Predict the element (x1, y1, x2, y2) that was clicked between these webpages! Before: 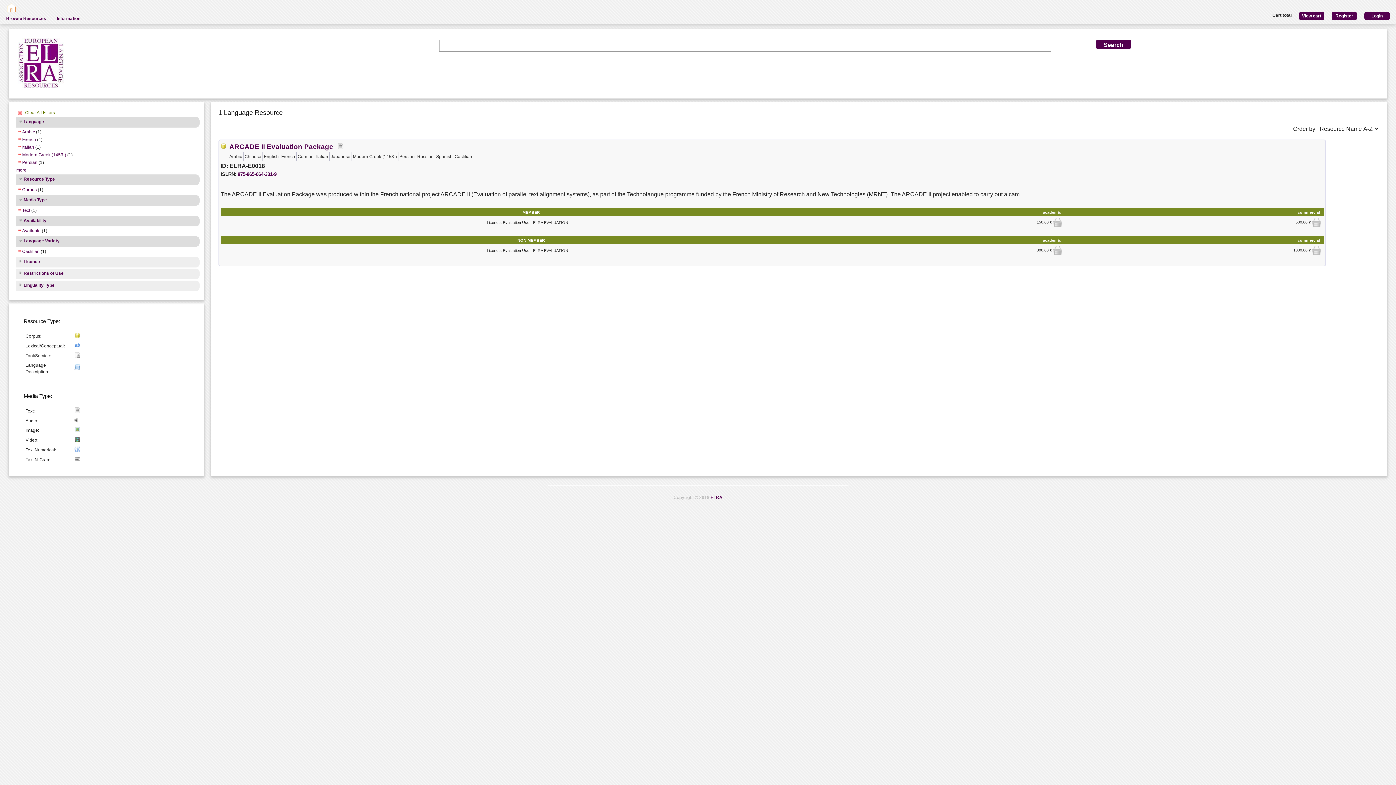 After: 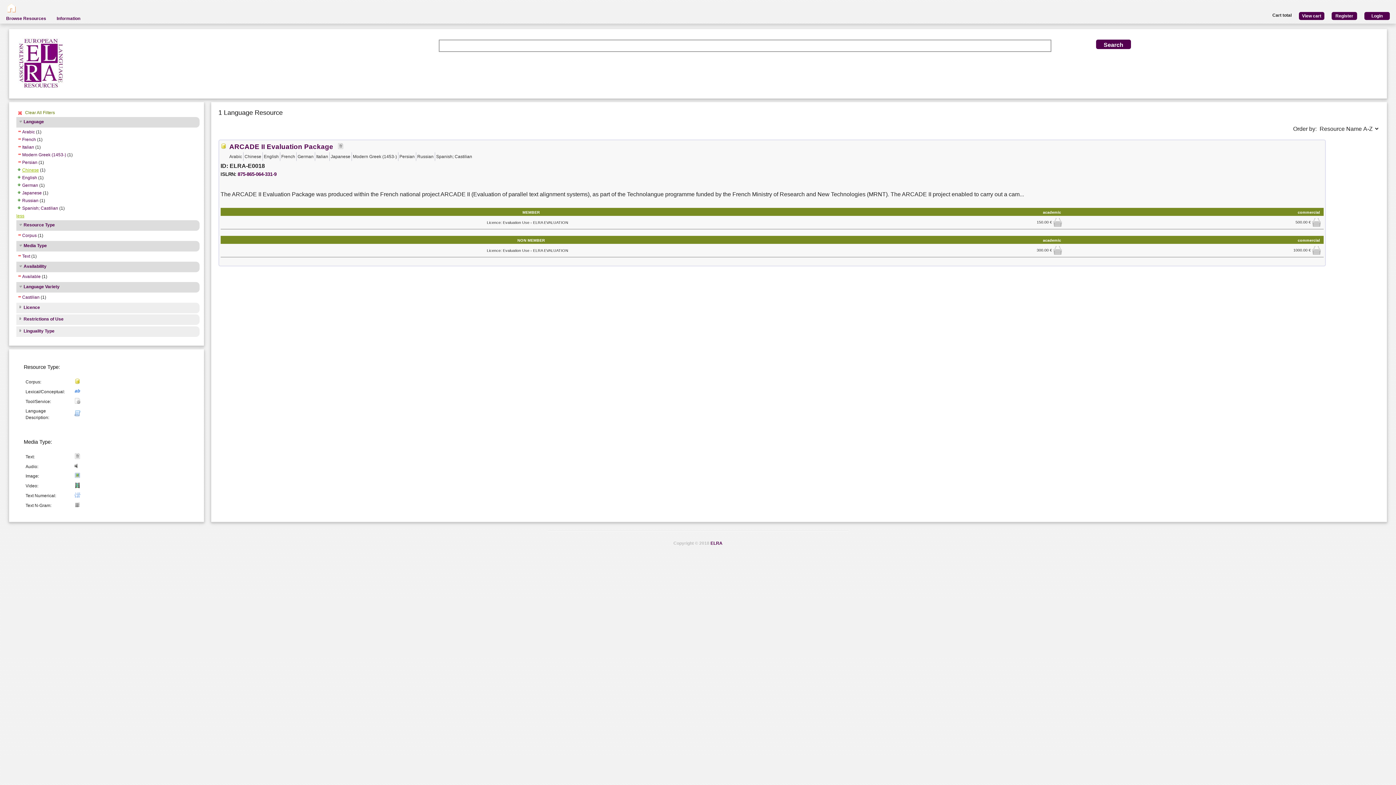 Action: bbox: (16, 167, 26, 172) label: more